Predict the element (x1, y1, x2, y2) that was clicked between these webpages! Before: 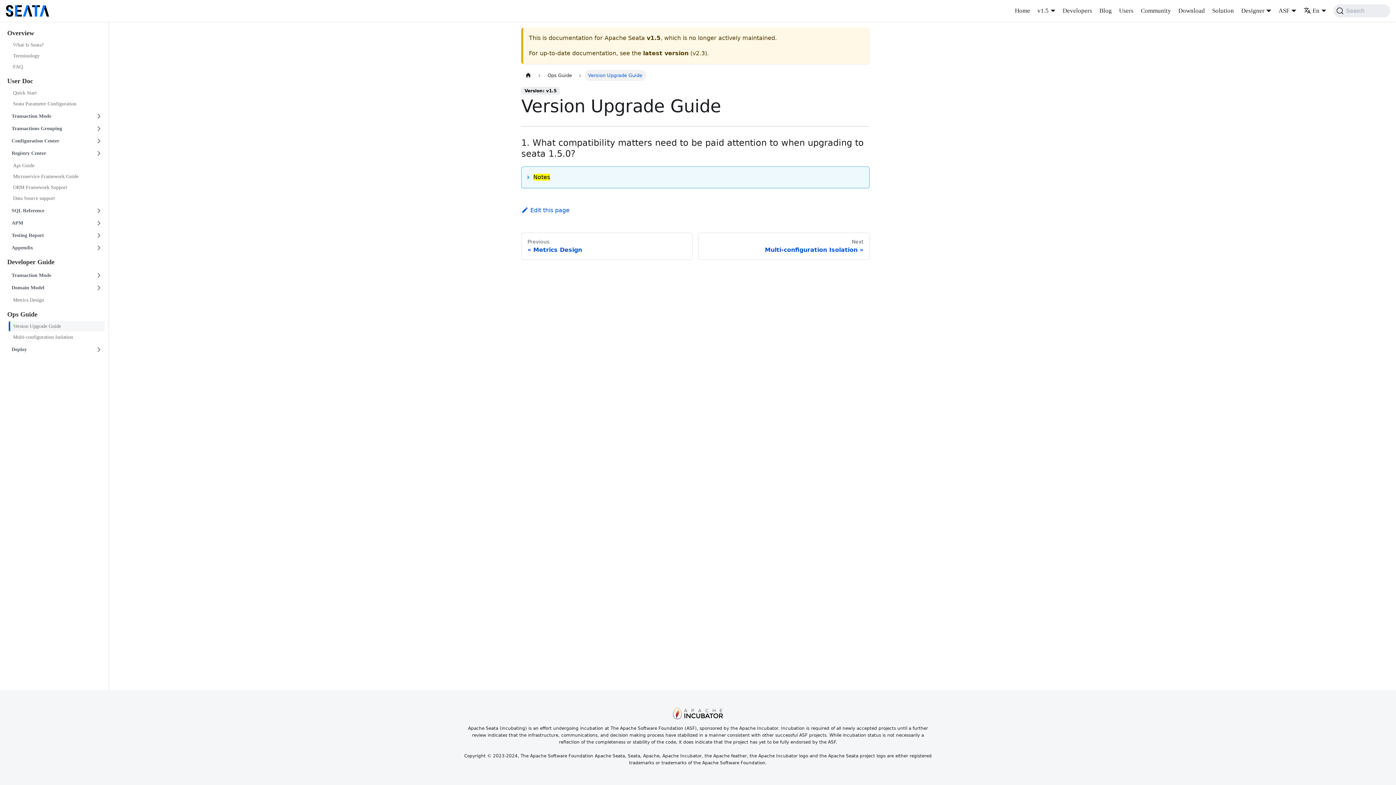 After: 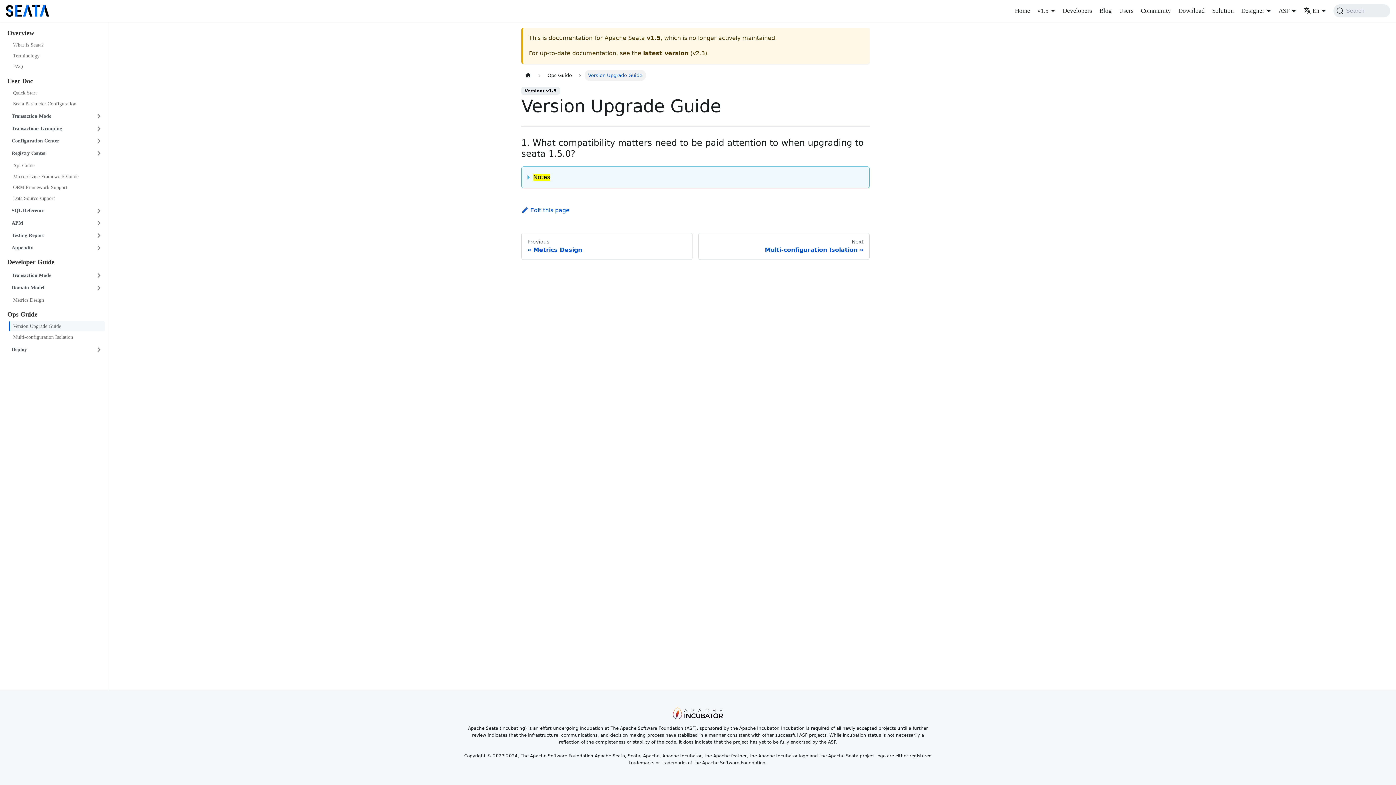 Action: bbox: (4, 74, 104, 87) label: User Doc